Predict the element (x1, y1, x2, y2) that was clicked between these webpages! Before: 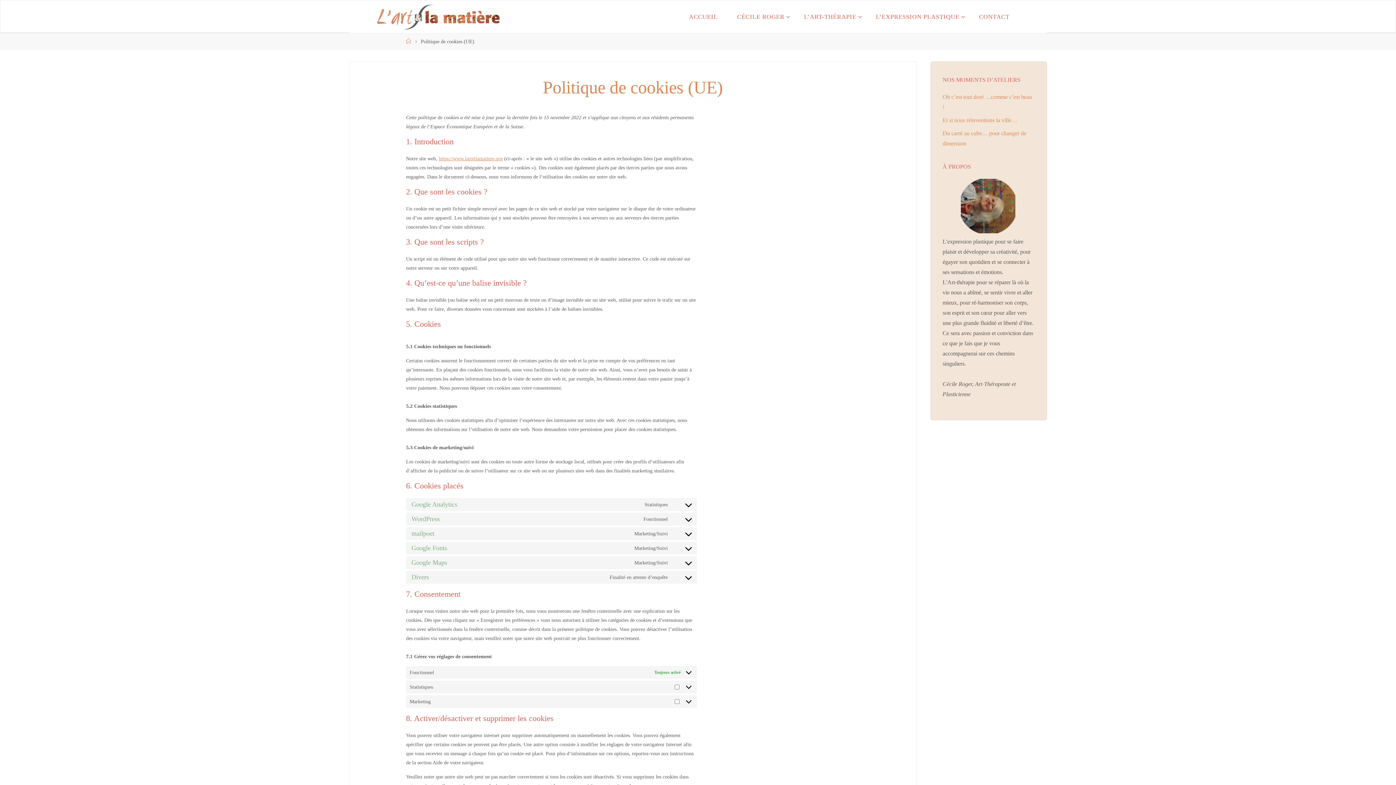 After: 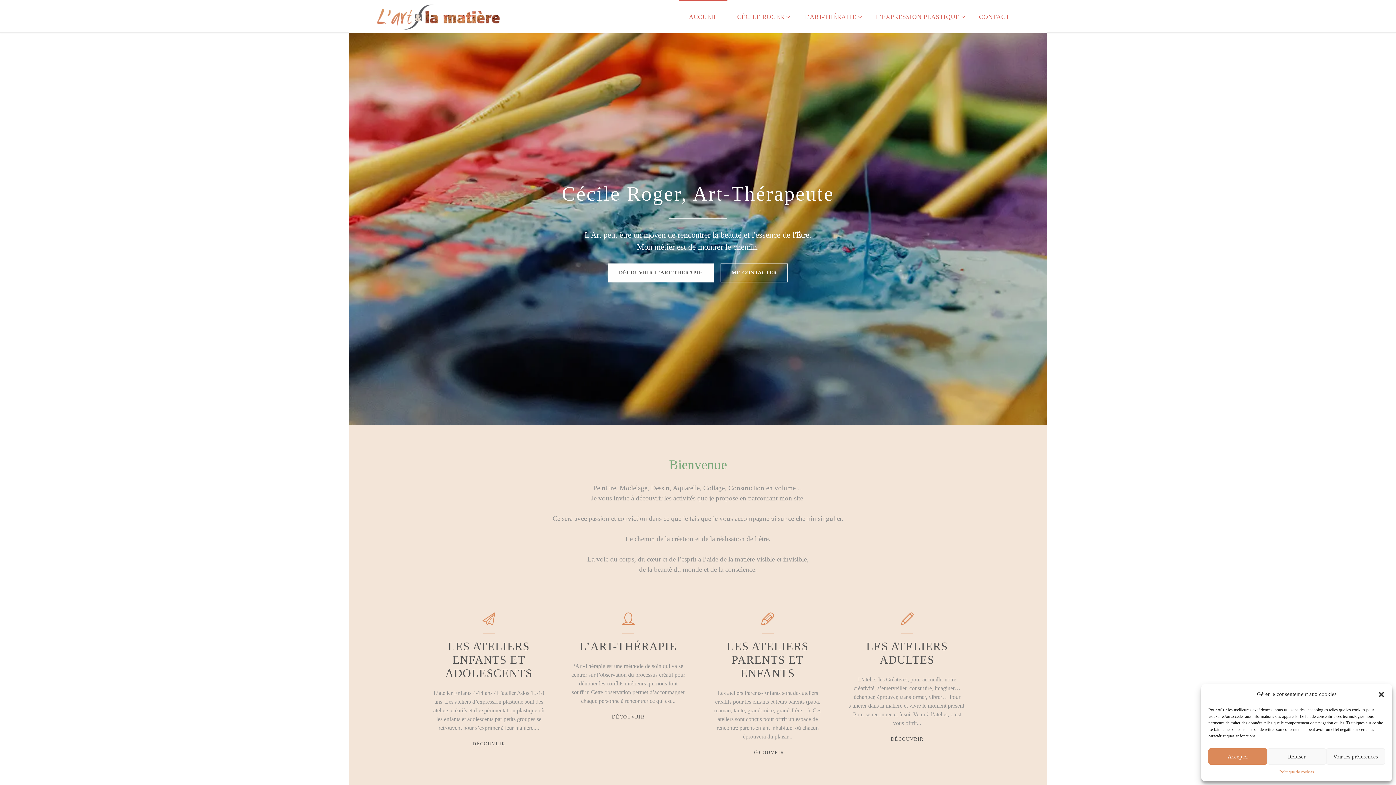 Action: bbox: (679, 0, 727, 33) label: ACCUEIL